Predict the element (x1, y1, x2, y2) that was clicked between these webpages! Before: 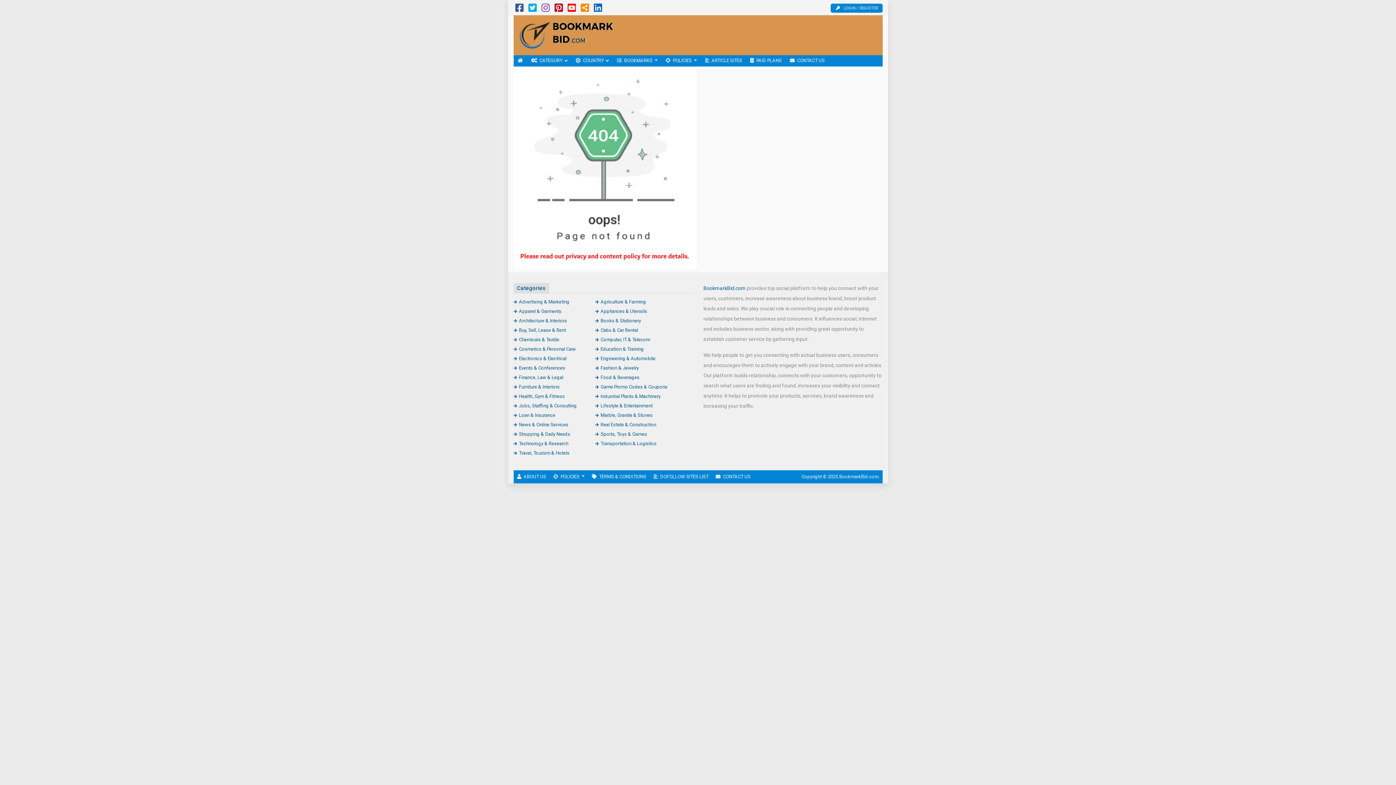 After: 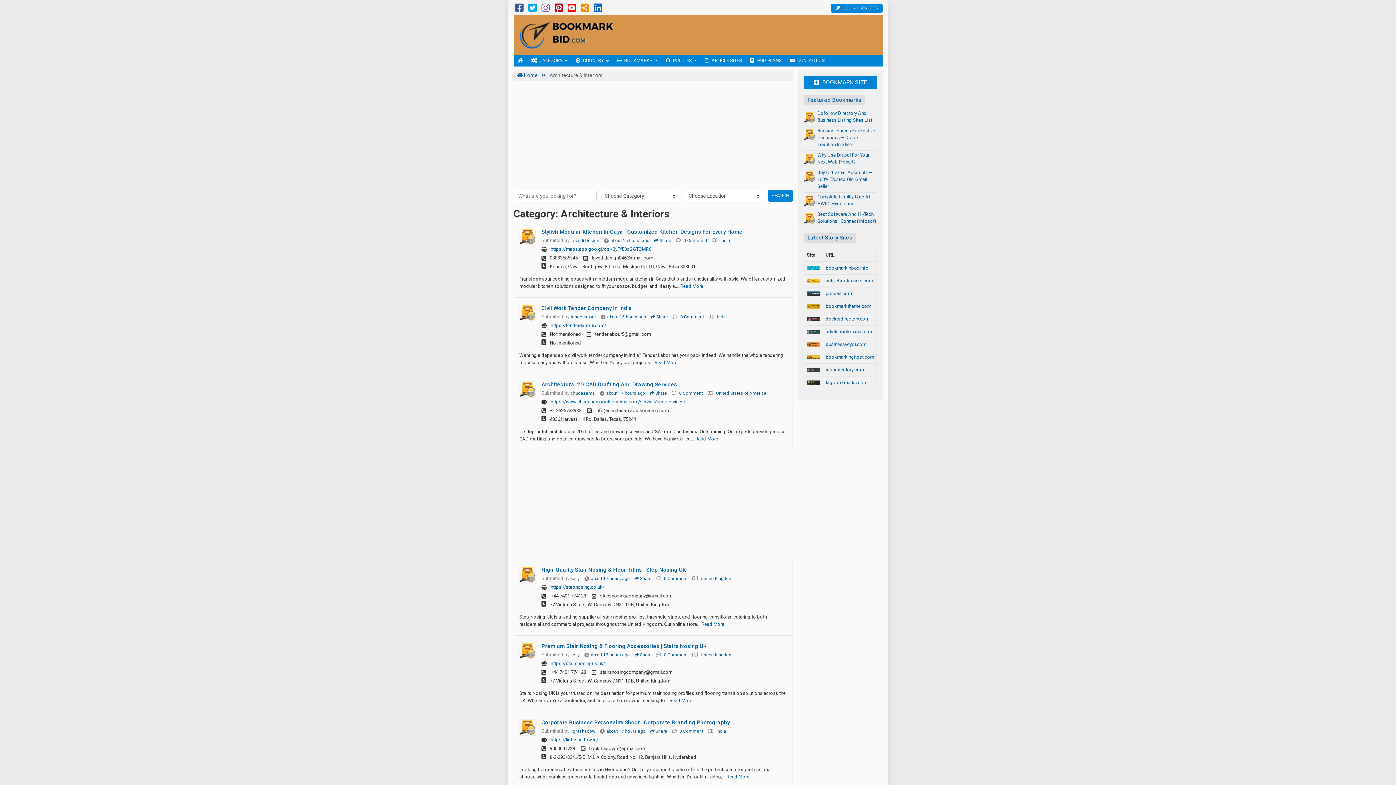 Action: label: Architecture & Interiors bbox: (513, 318, 567, 323)